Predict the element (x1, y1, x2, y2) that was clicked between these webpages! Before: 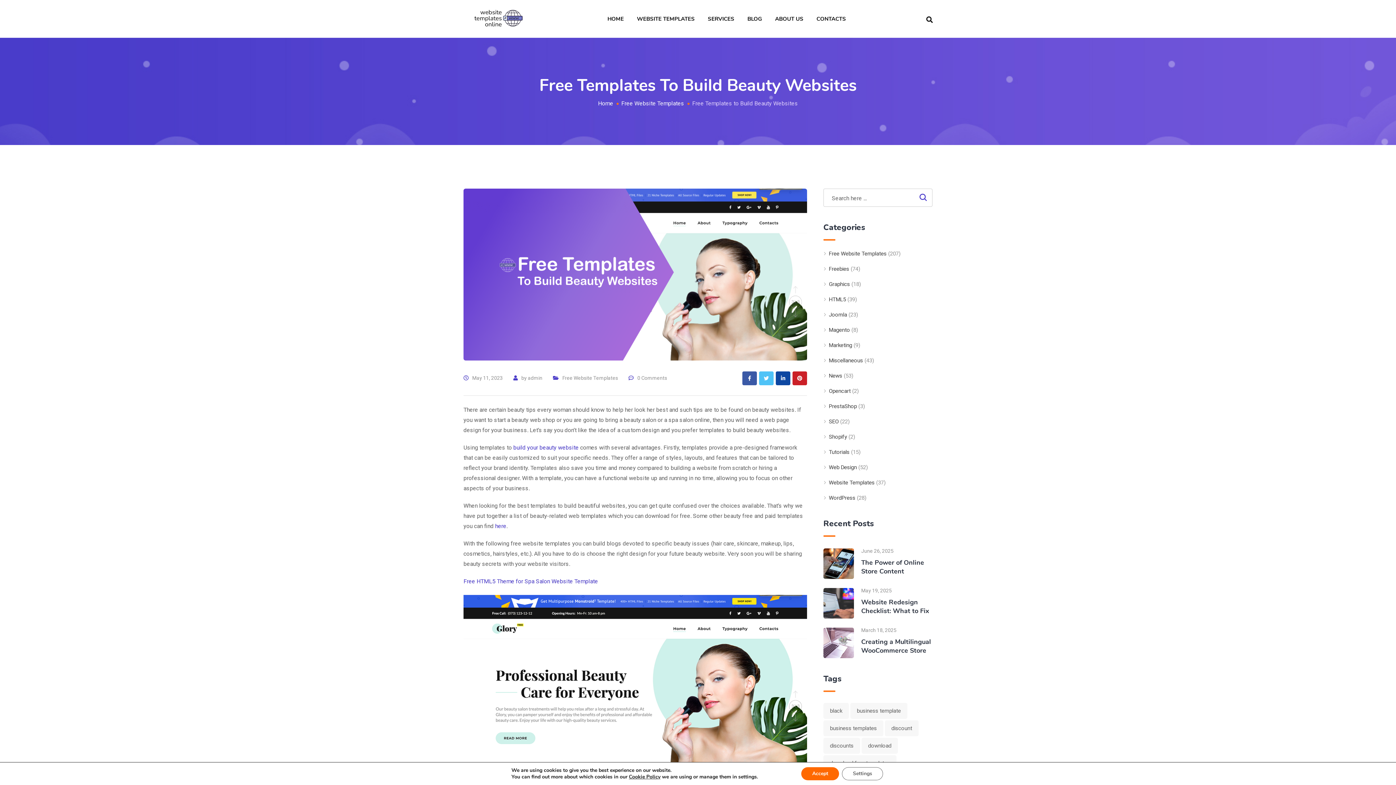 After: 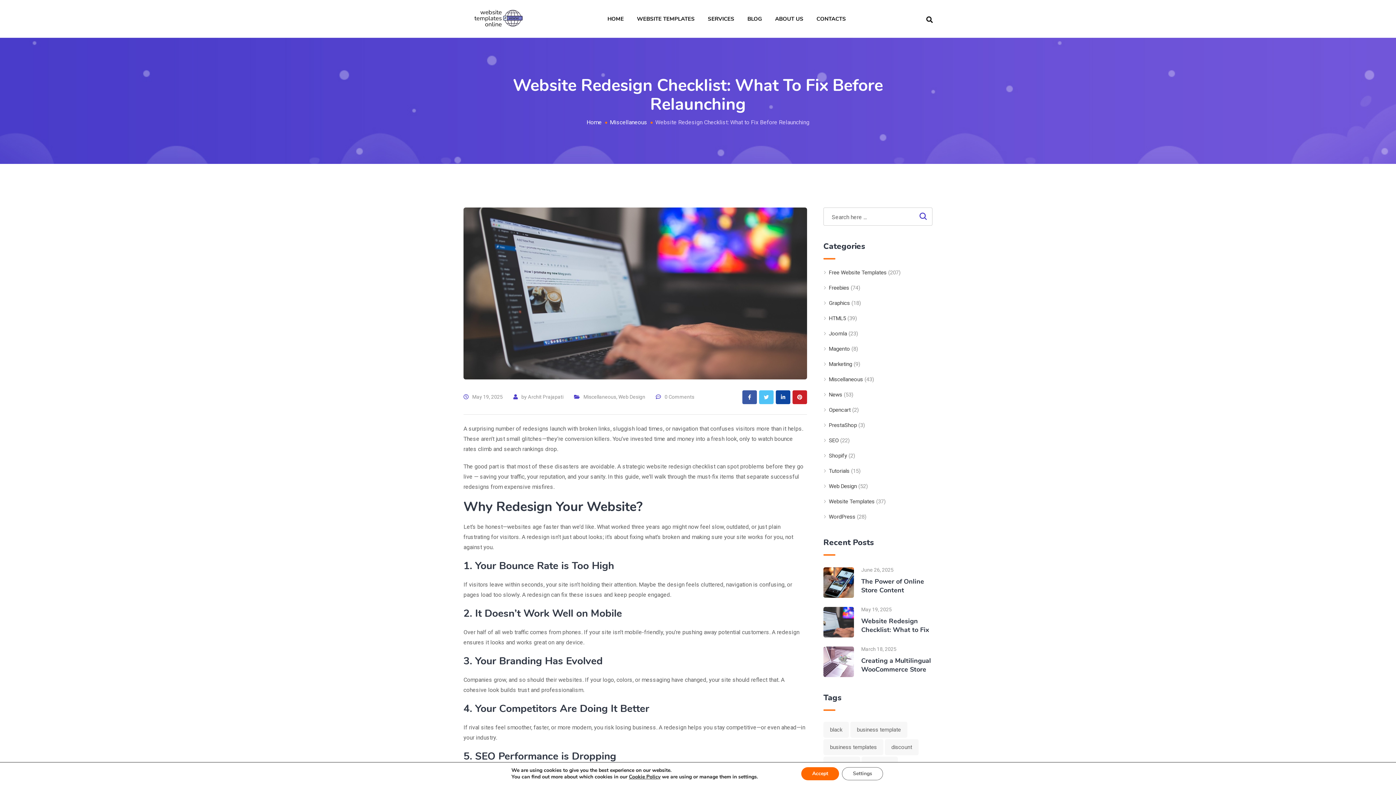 Action: label: Website Redesign Checklist: What to Fix bbox: (861, 598, 929, 615)